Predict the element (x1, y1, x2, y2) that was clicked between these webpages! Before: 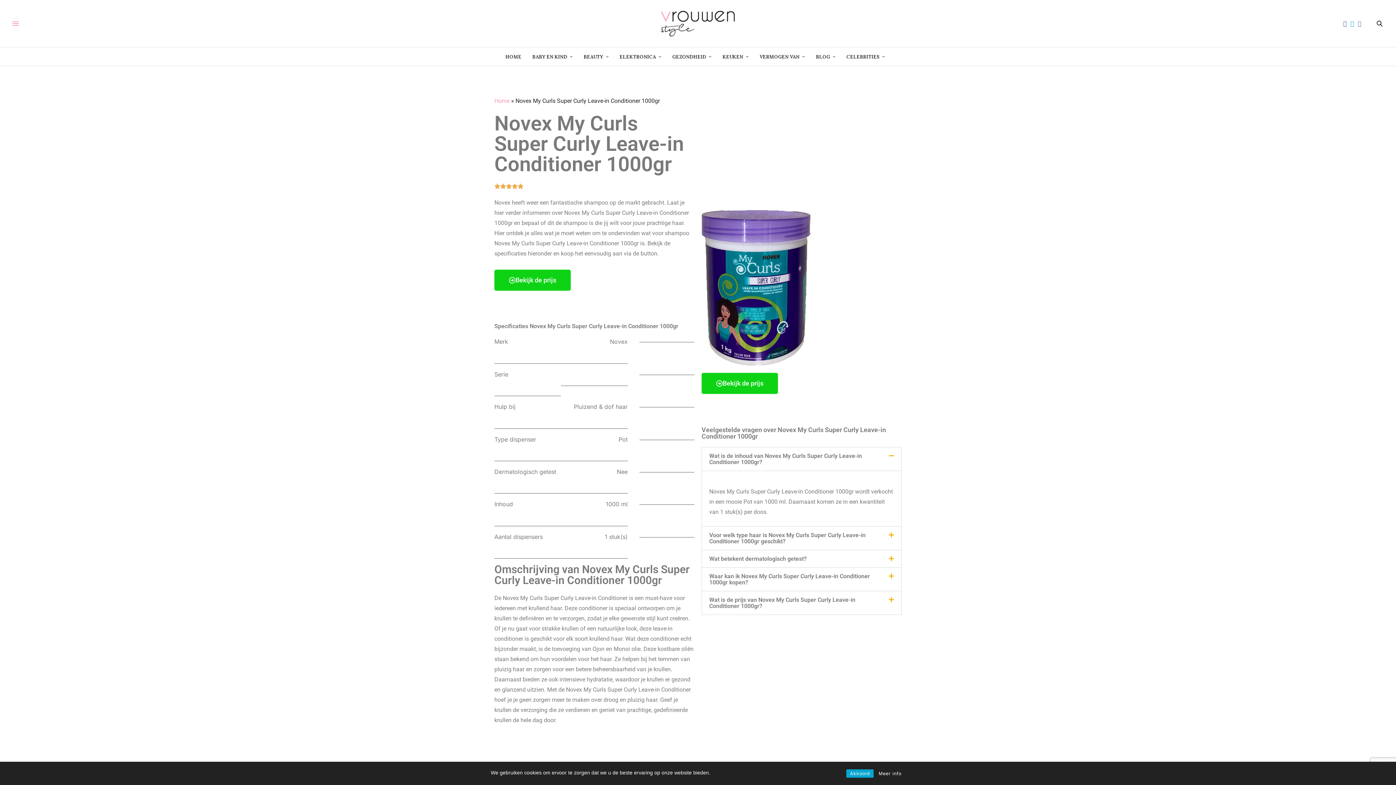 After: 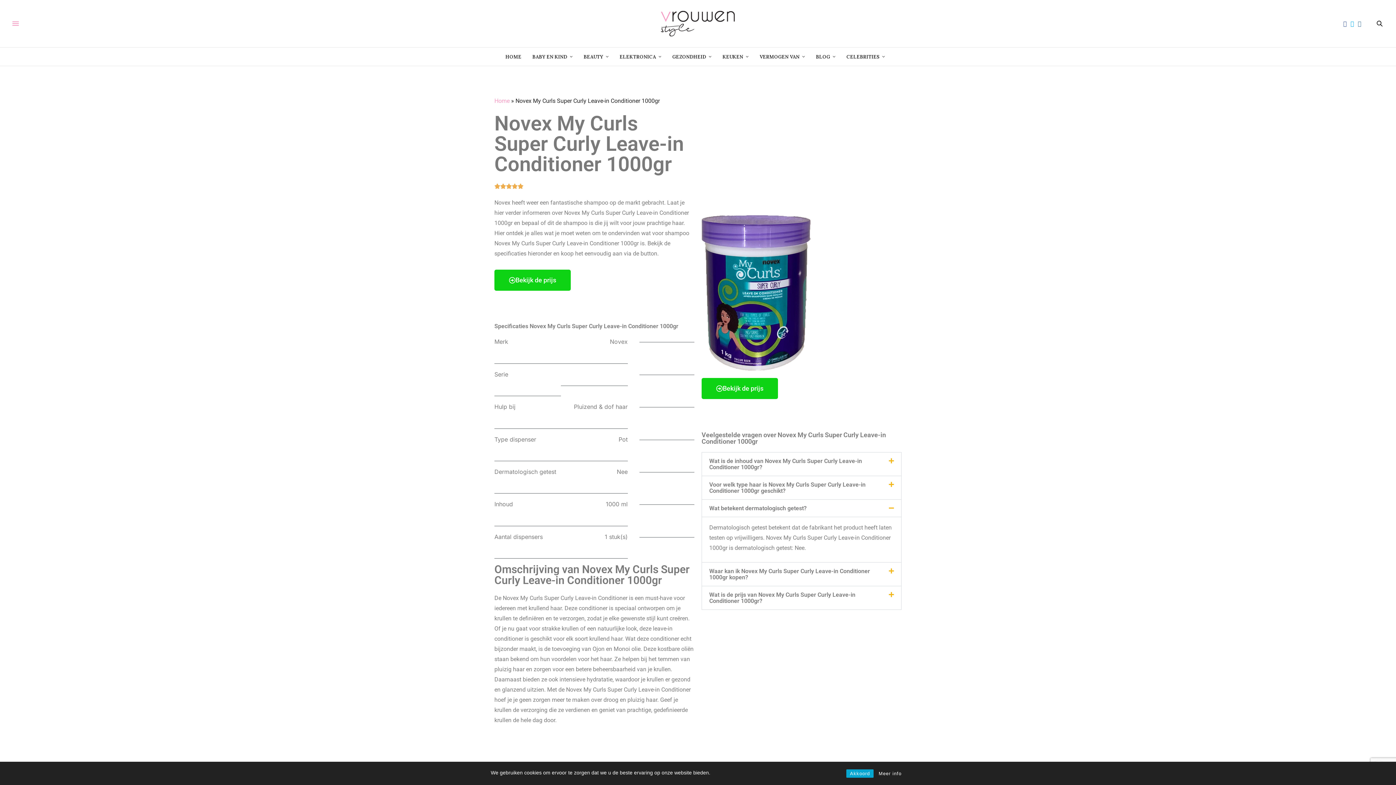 Action: bbox: (709, 555, 806, 562) label: Wat betekent dermatologisch getest?